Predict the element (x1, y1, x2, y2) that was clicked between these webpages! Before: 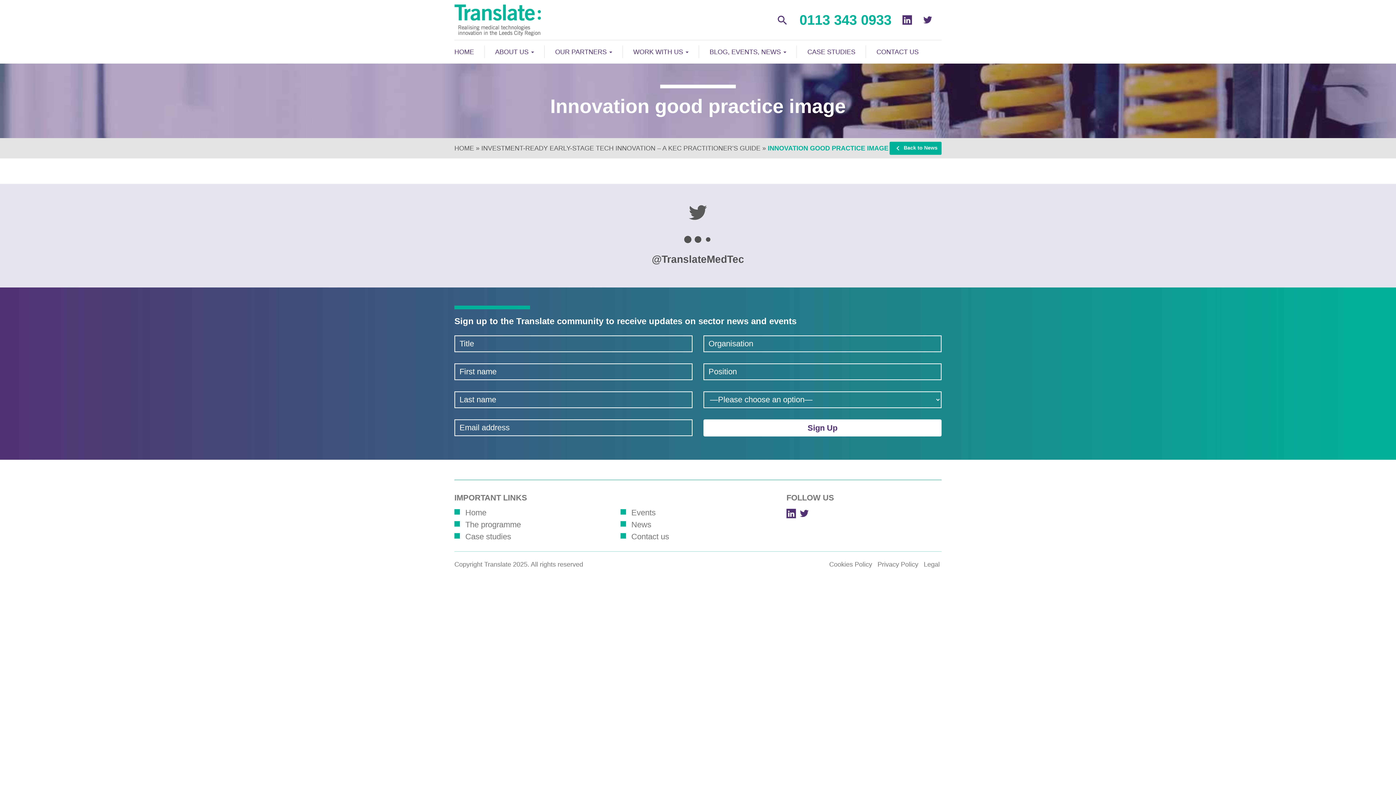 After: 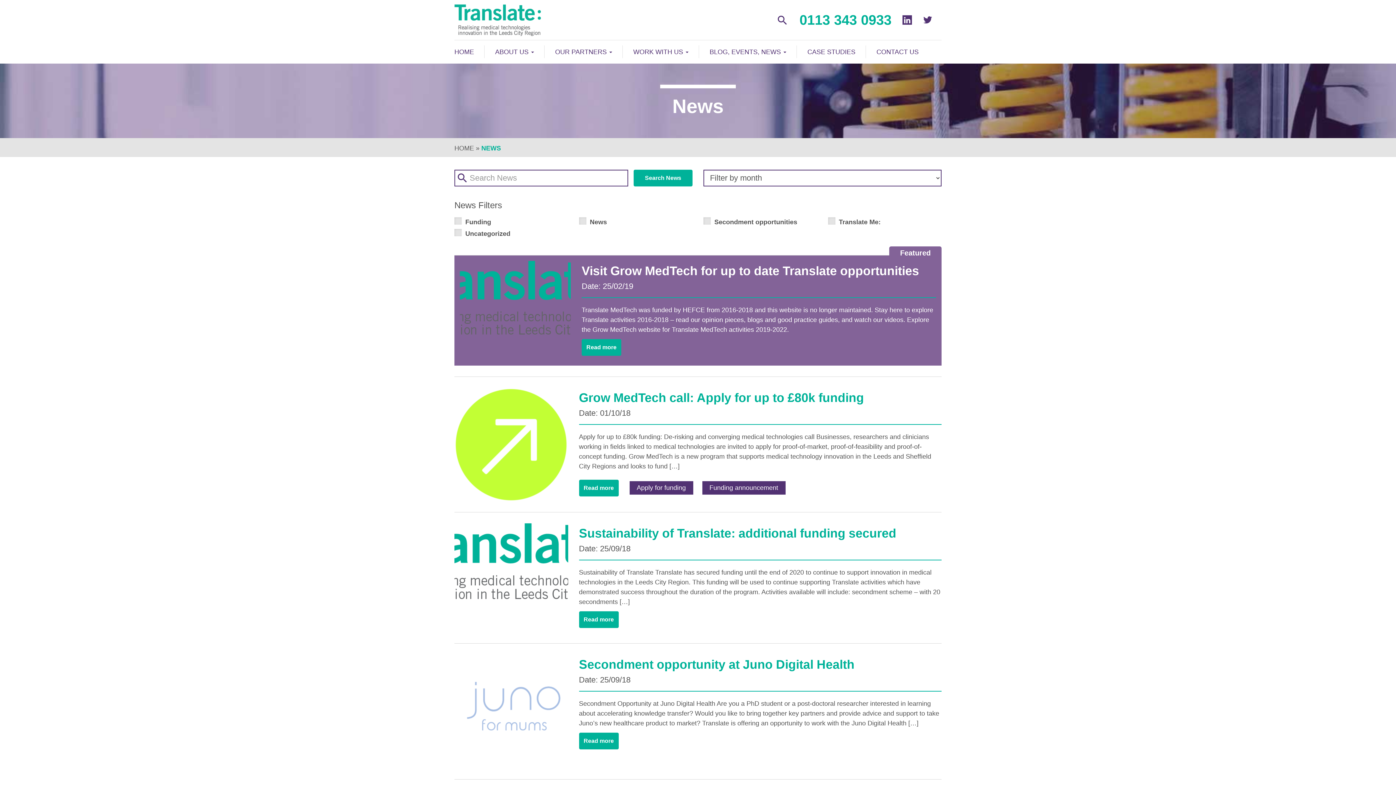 Action: label: keyboard_arrow_left Back to News bbox: (889, 141, 941, 154)